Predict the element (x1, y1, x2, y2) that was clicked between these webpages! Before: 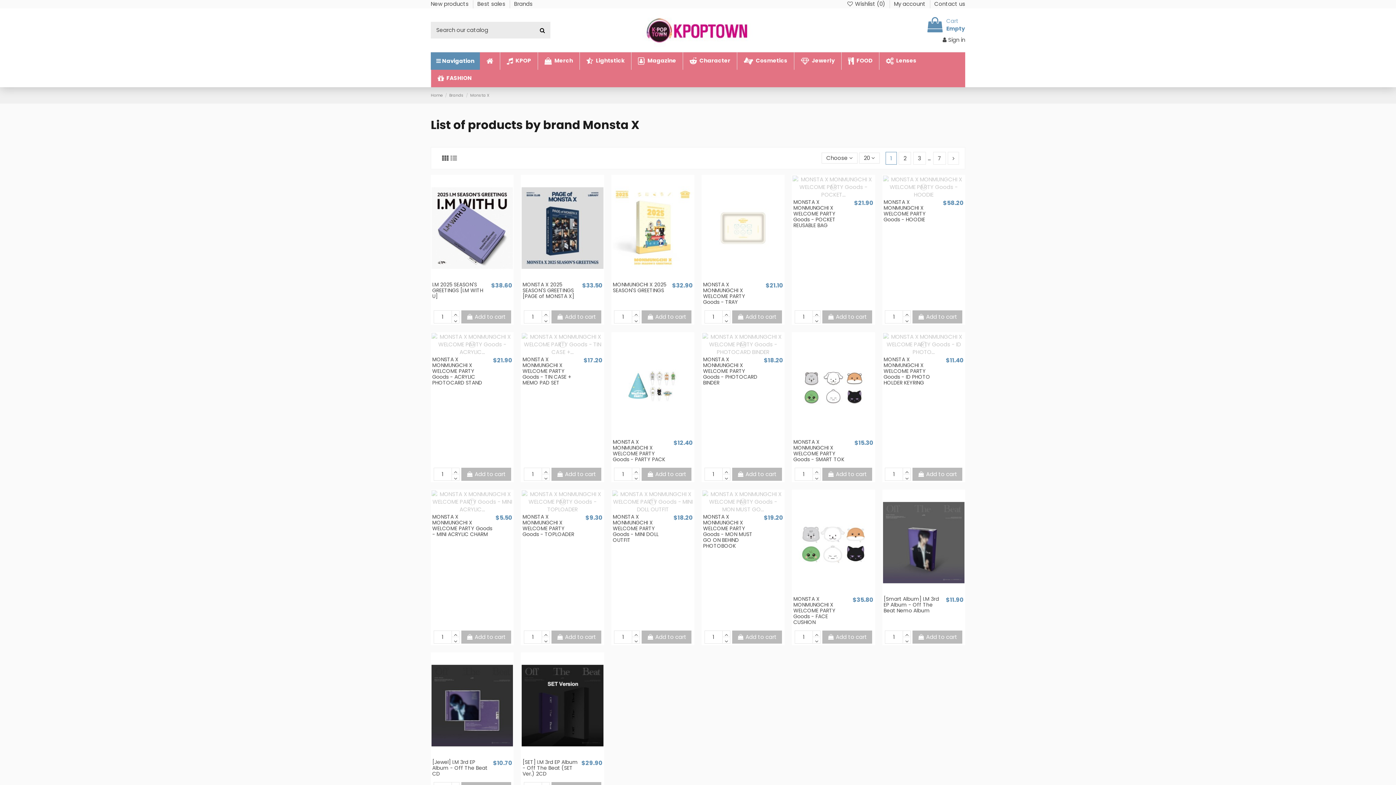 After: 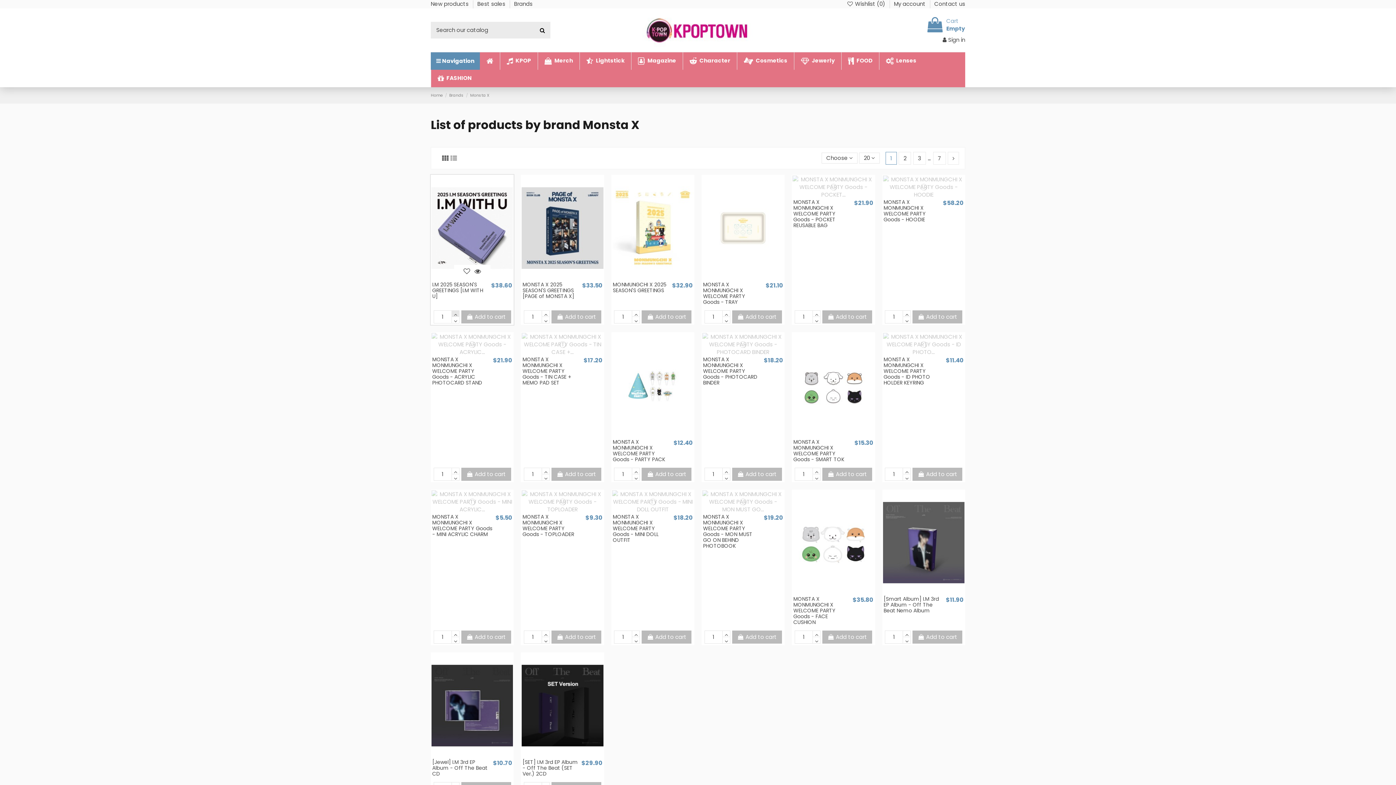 Action: bbox: (451, 310, 459, 316)